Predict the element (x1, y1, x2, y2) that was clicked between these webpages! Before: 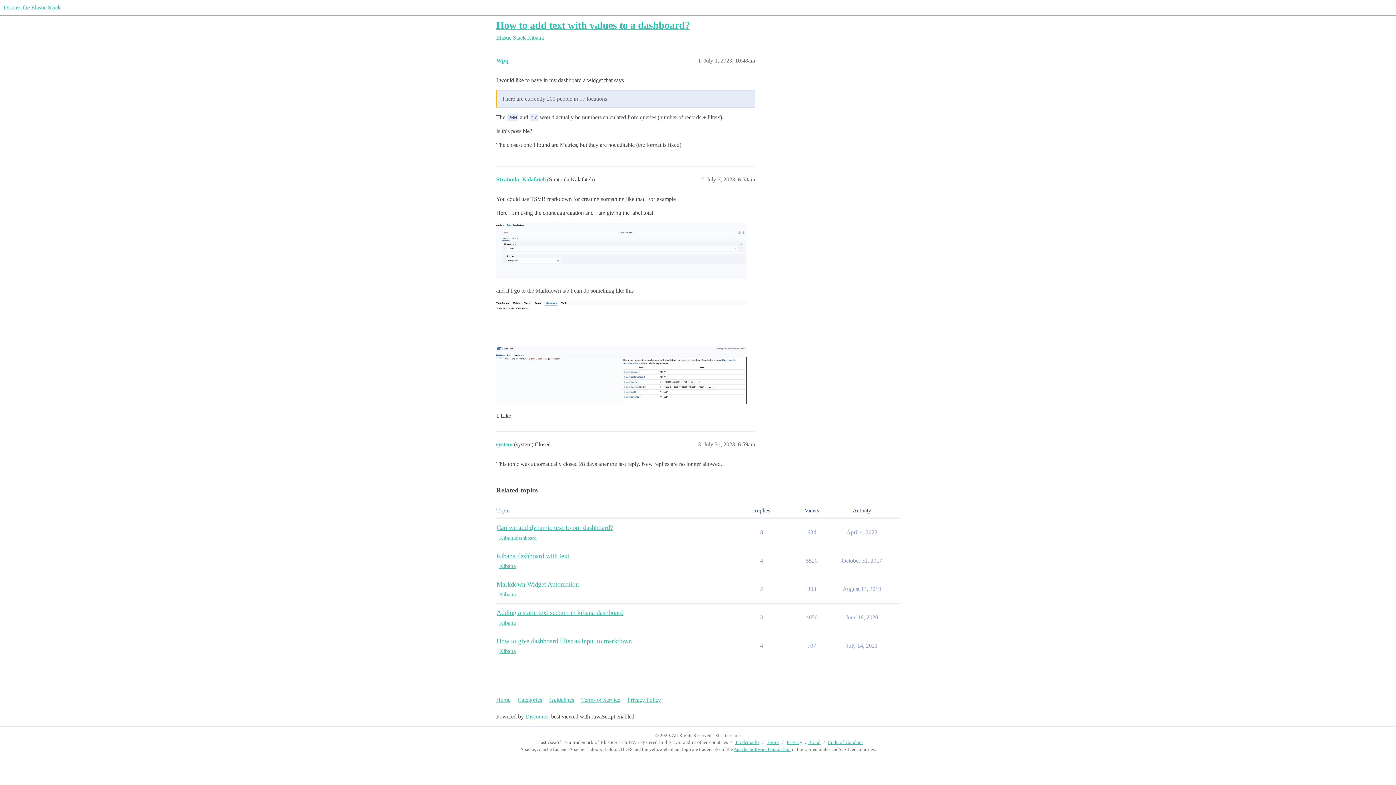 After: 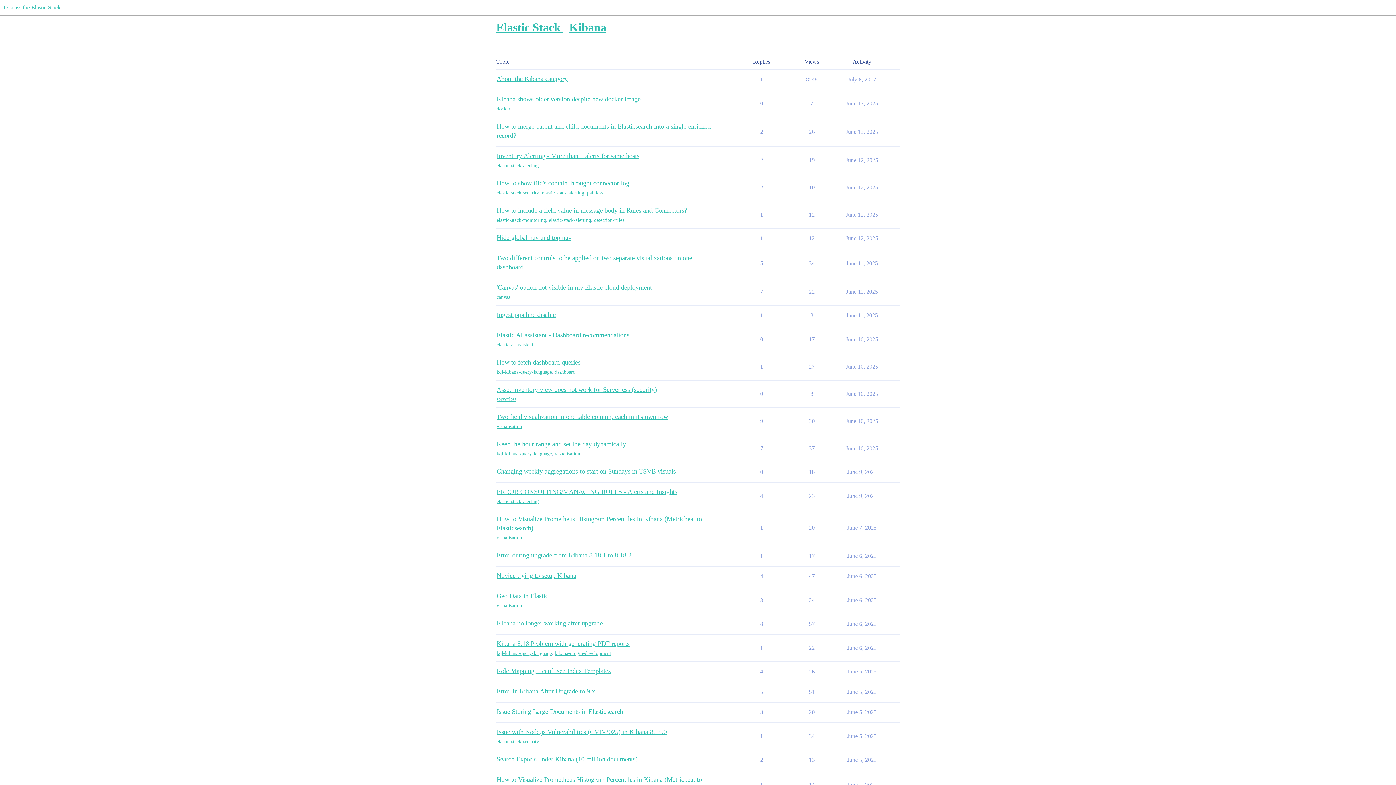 Action: label: Kibana bbox: (496, 534, 516, 542)